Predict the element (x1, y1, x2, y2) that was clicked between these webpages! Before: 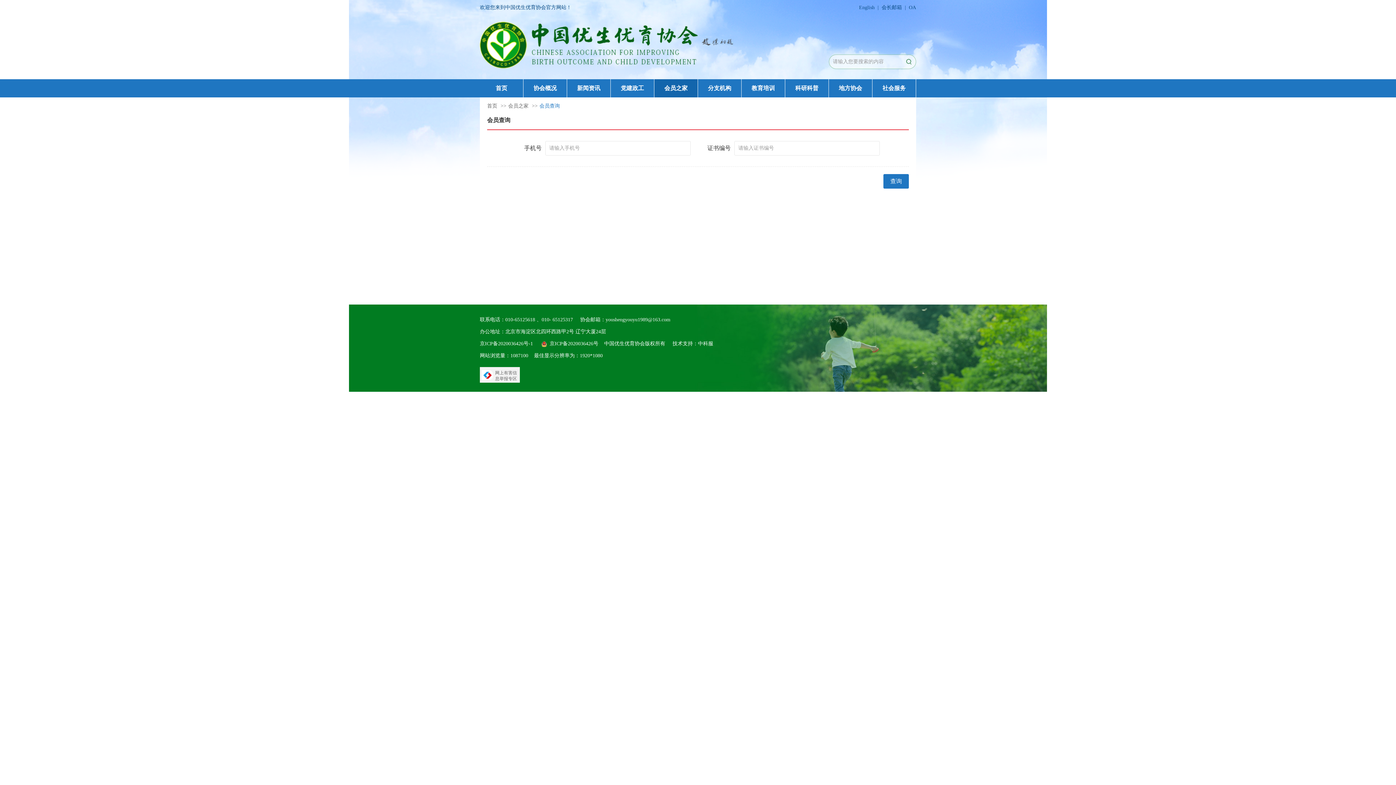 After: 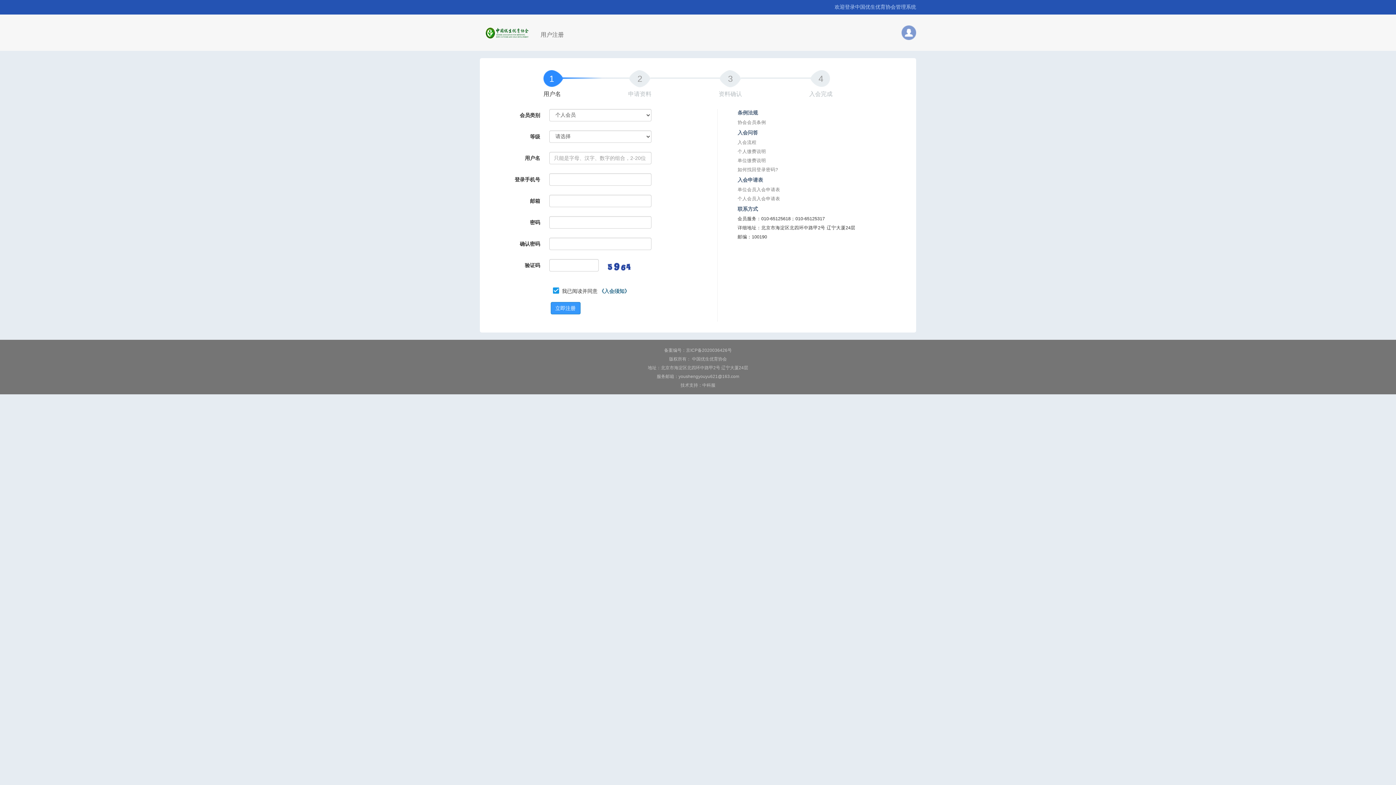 Action: bbox: (508, 103, 528, 108) label: 会员之家